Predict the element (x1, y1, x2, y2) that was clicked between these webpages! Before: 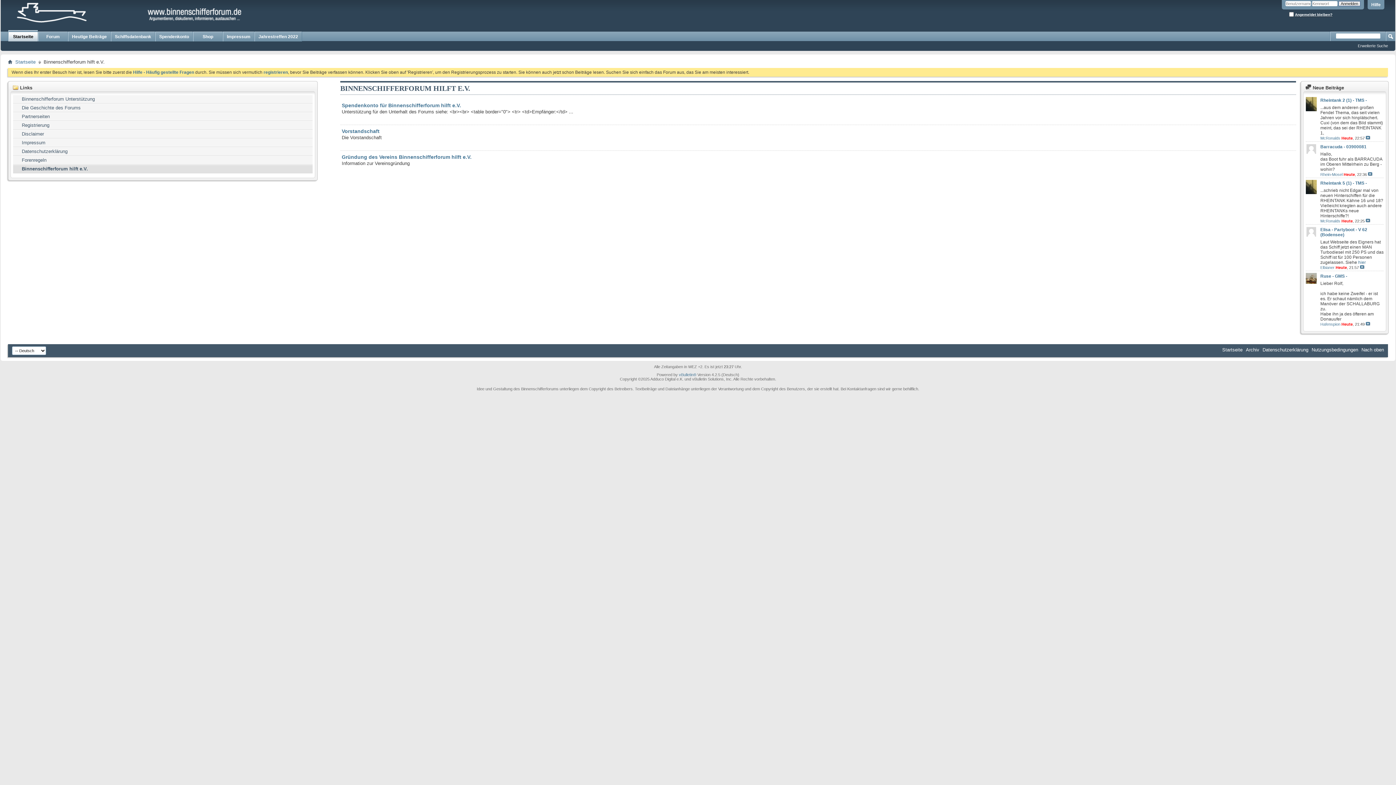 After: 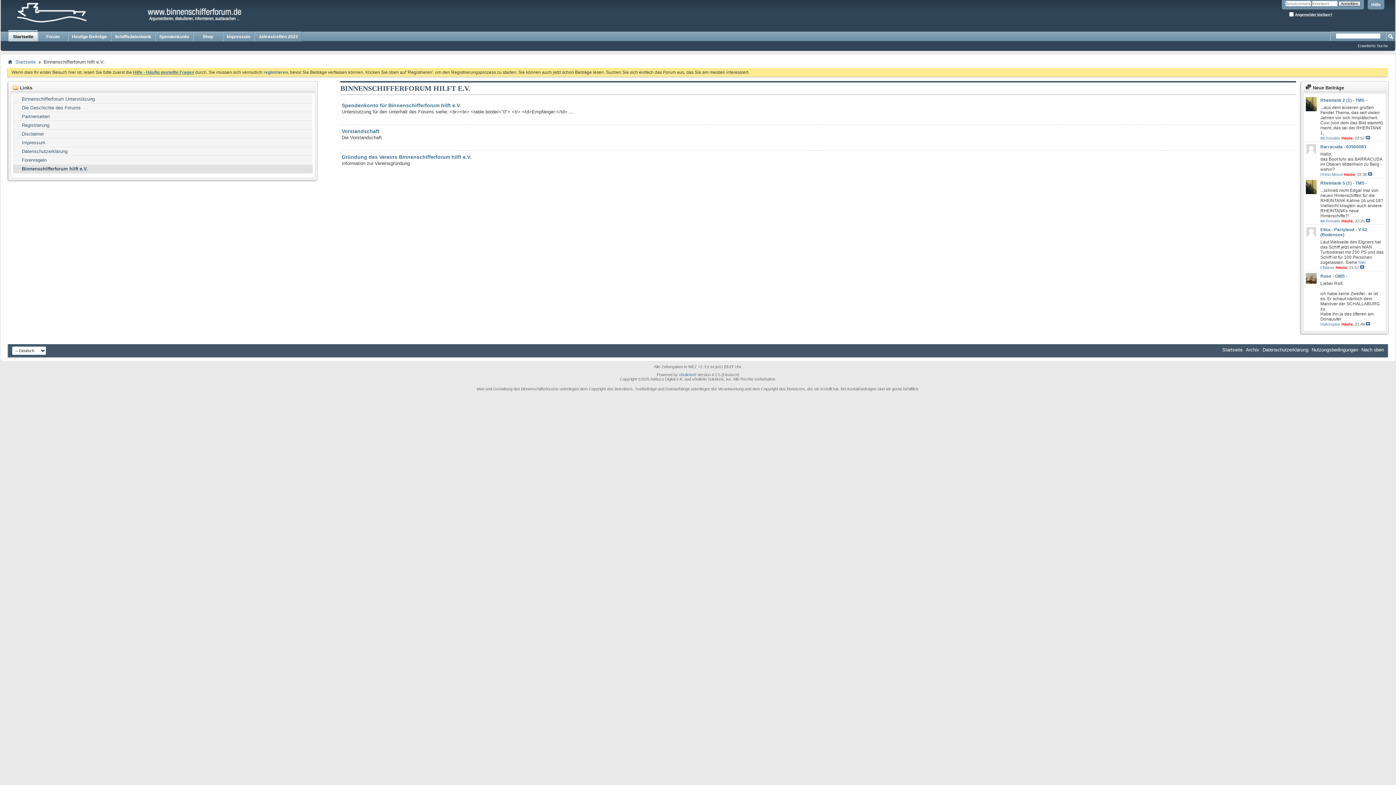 Action: label: Hilfe - Häufig gestellte Fragen bbox: (133, 69, 194, 74)